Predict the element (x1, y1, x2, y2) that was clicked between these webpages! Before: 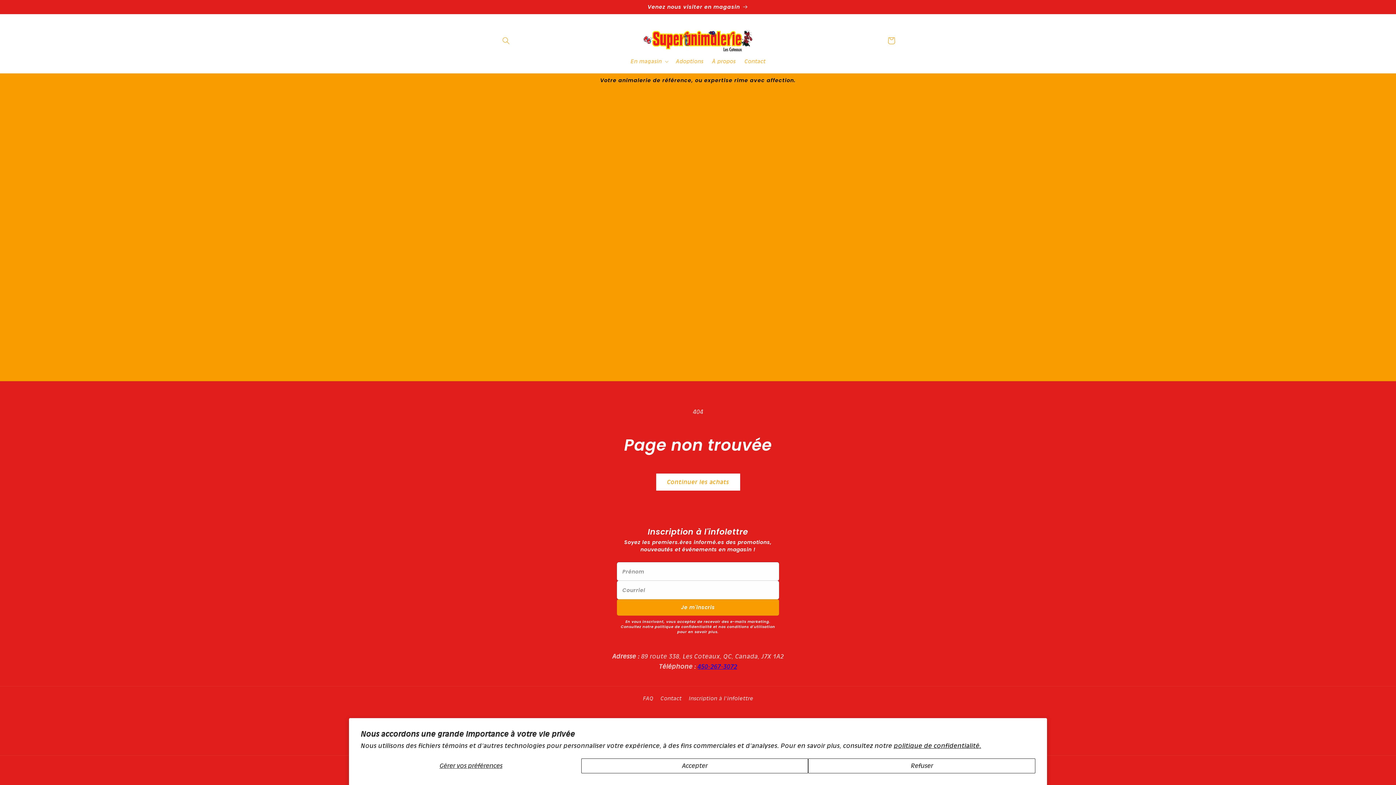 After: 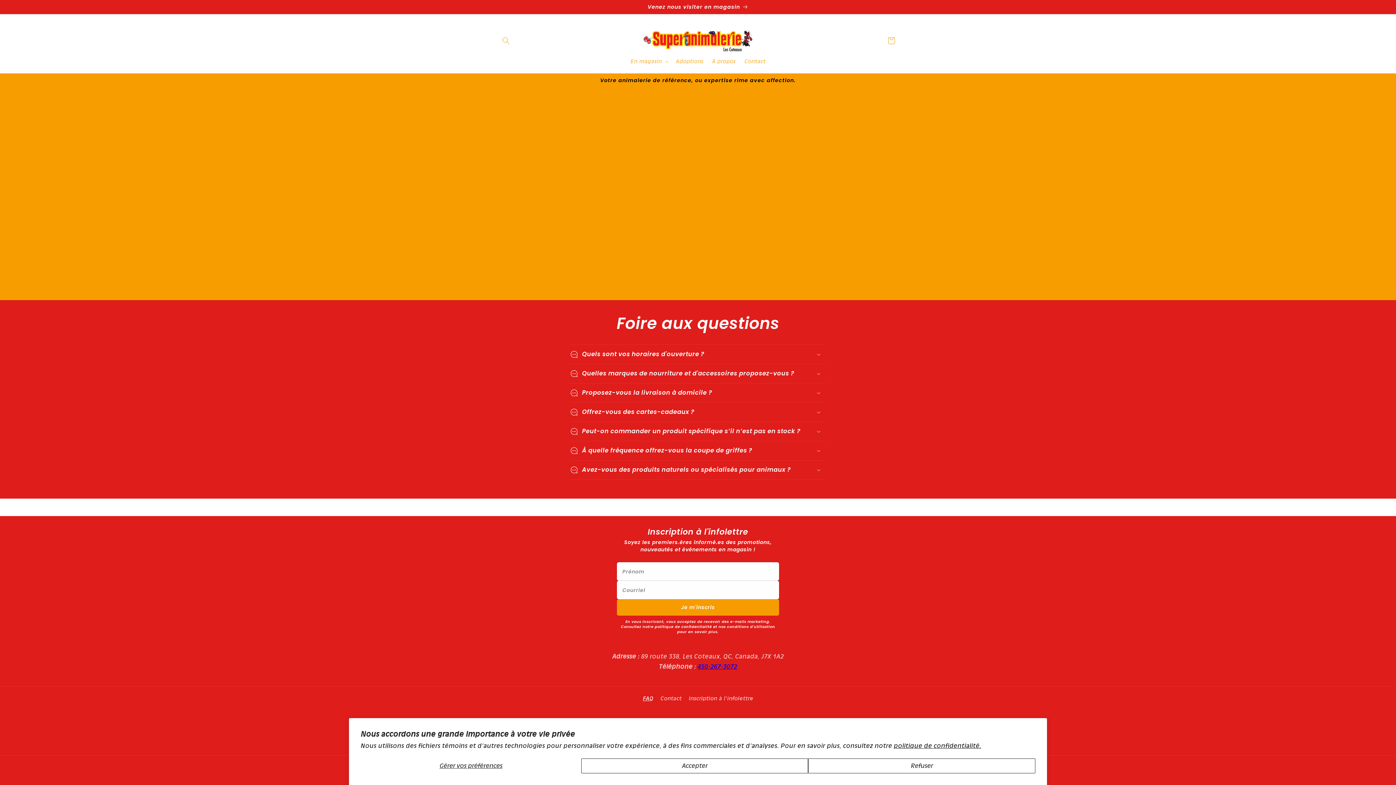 Action: label: FAQ bbox: (642, 694, 653, 705)